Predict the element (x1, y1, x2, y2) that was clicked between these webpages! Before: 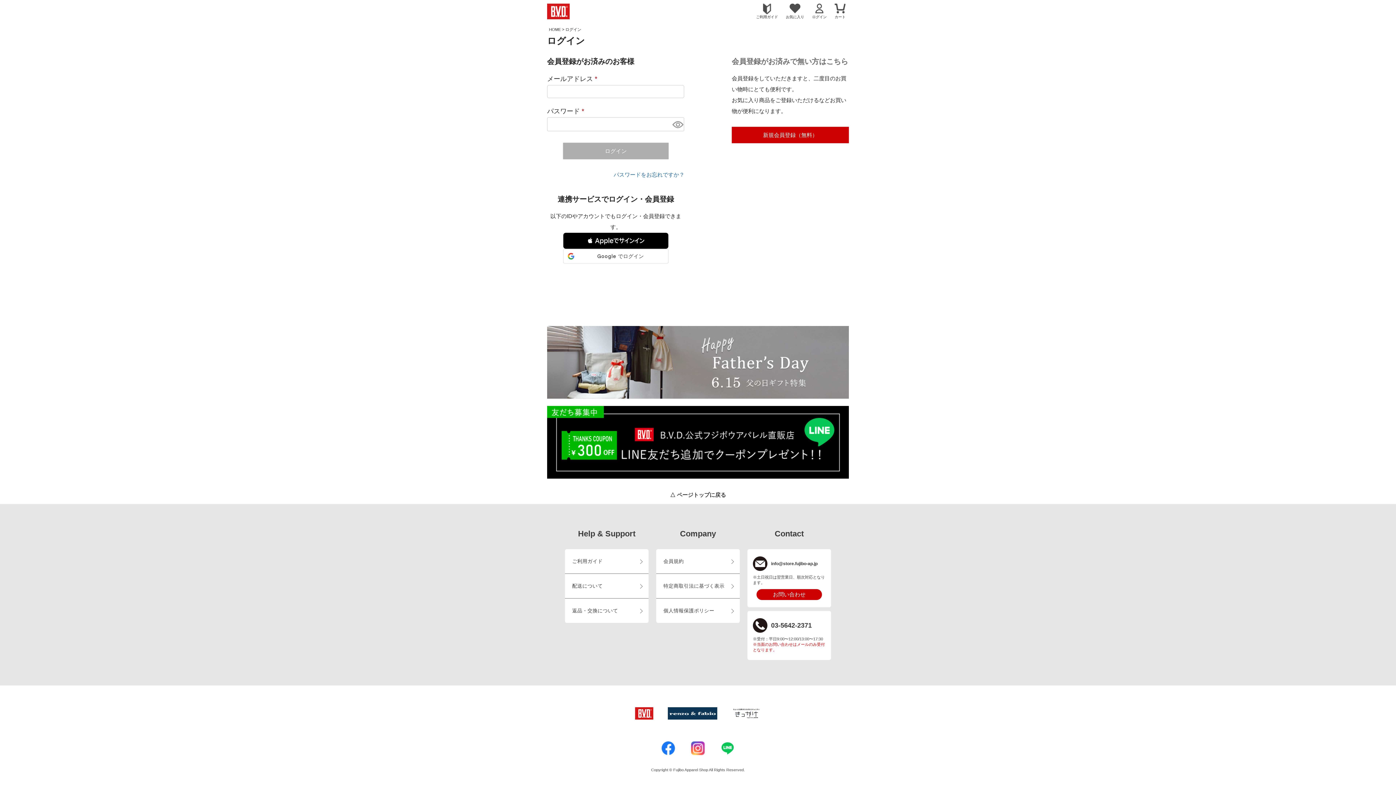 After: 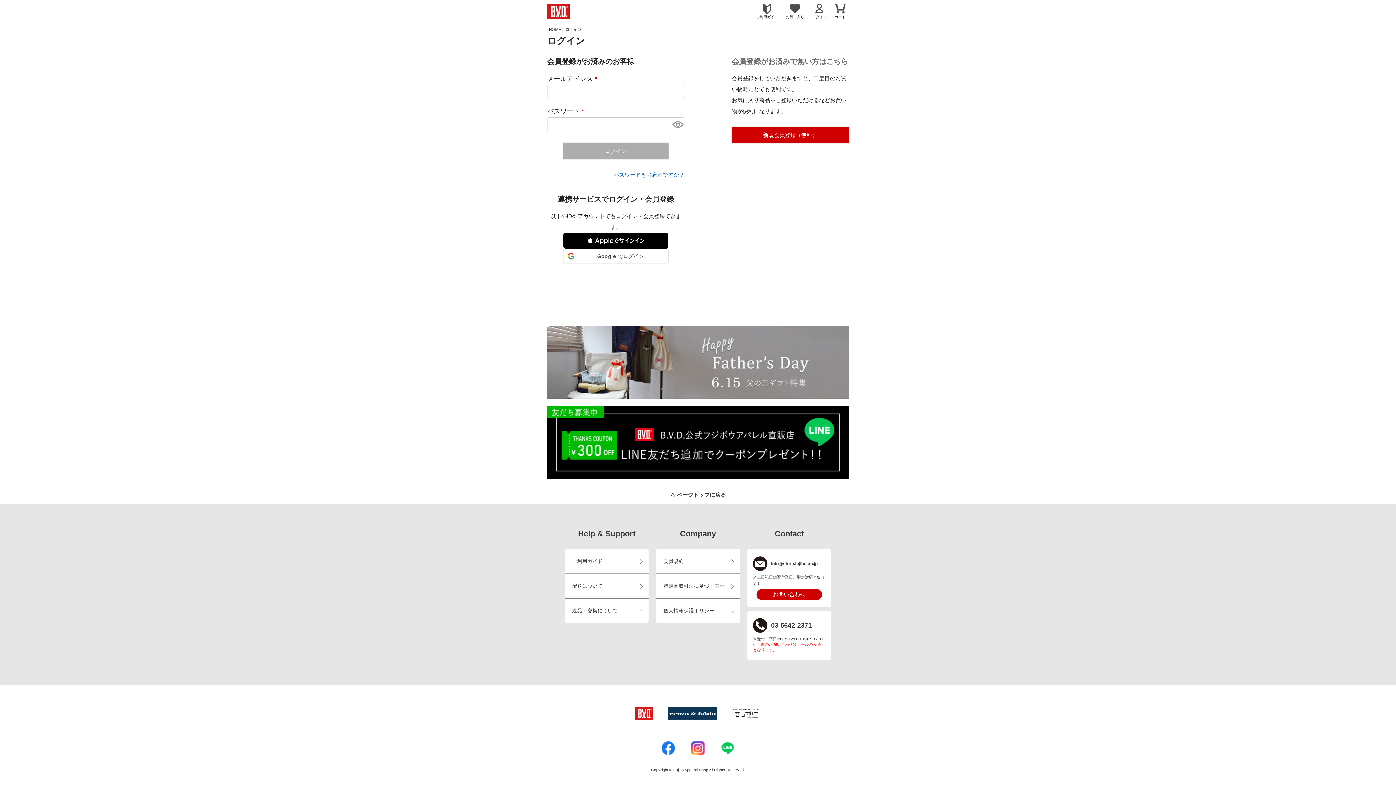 Action: bbox: (667, 711, 717, 717)